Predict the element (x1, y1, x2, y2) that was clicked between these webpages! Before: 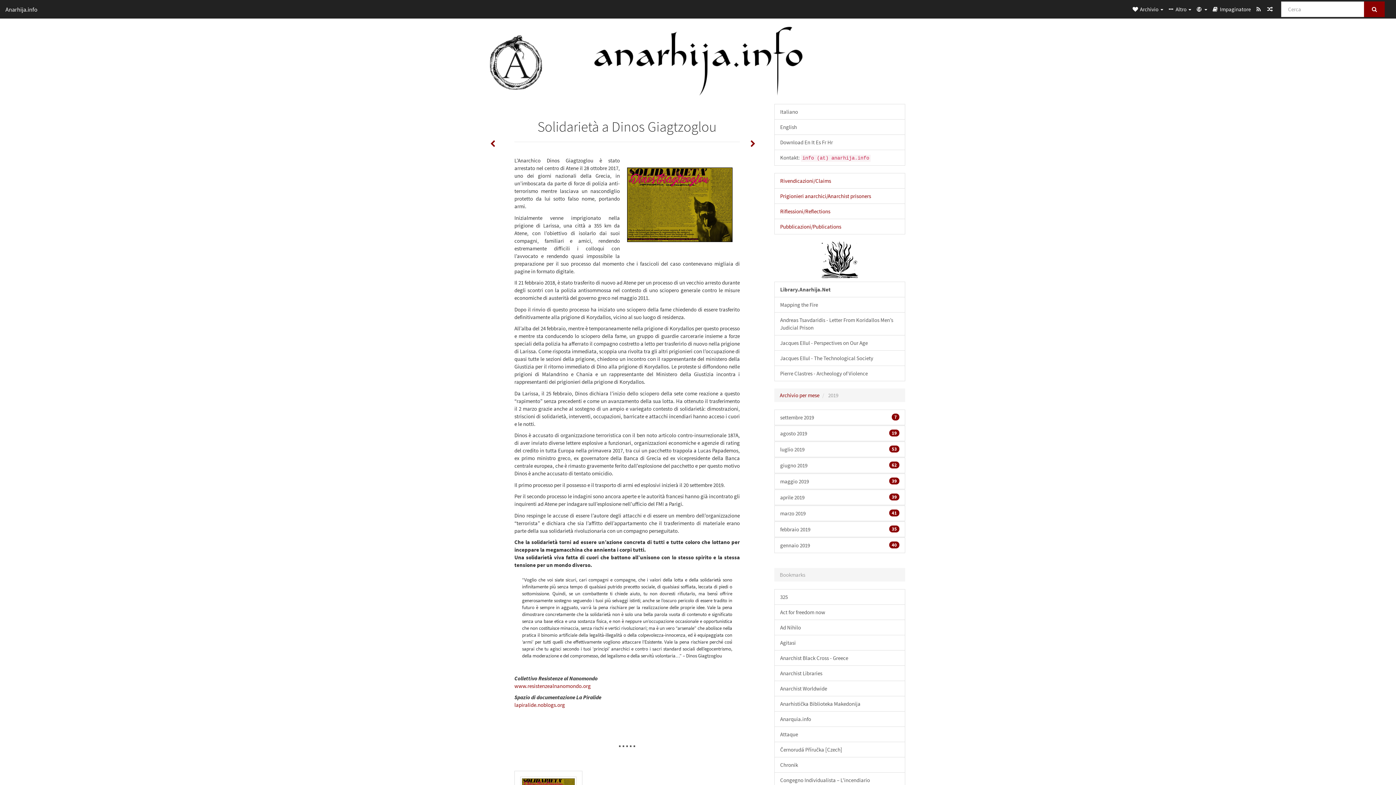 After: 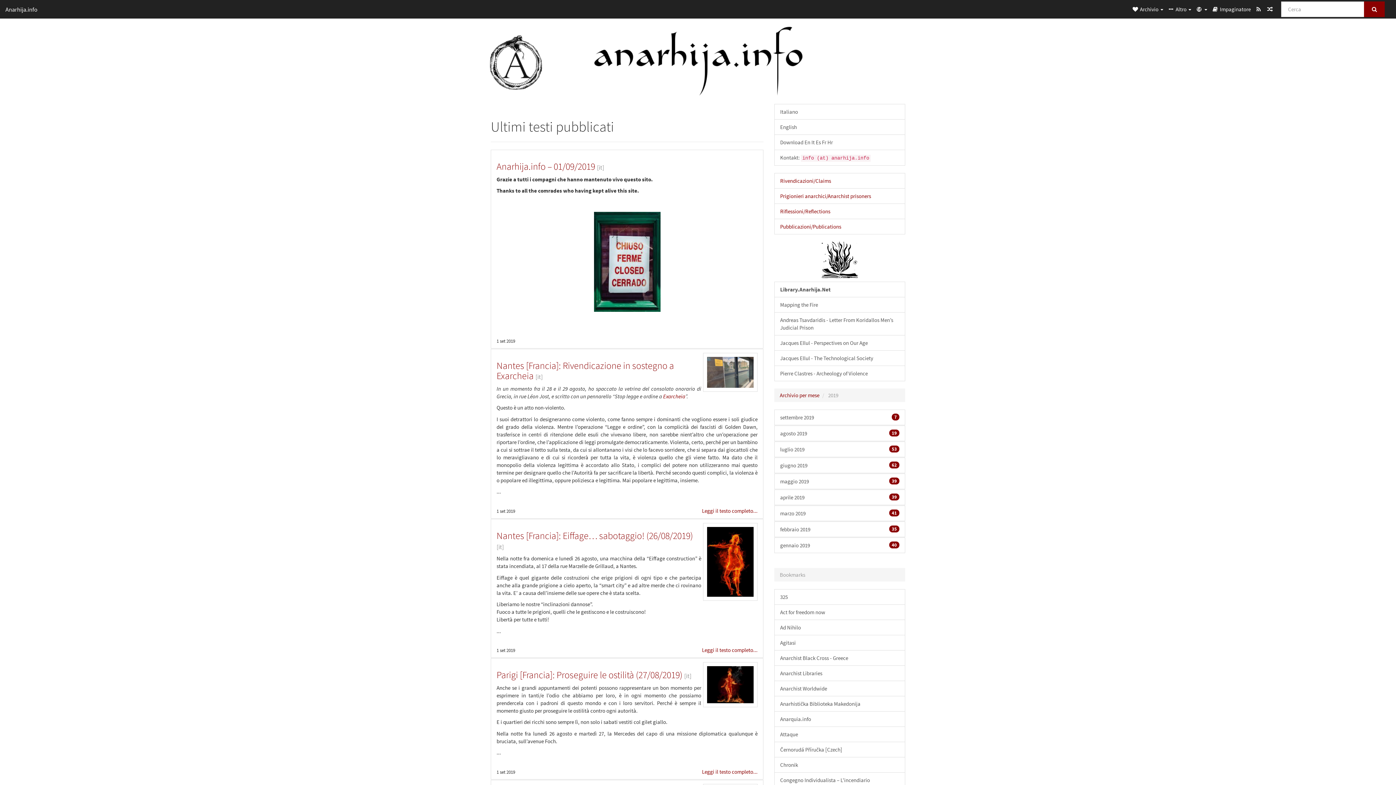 Action: bbox: (485, 26, 910, 96)